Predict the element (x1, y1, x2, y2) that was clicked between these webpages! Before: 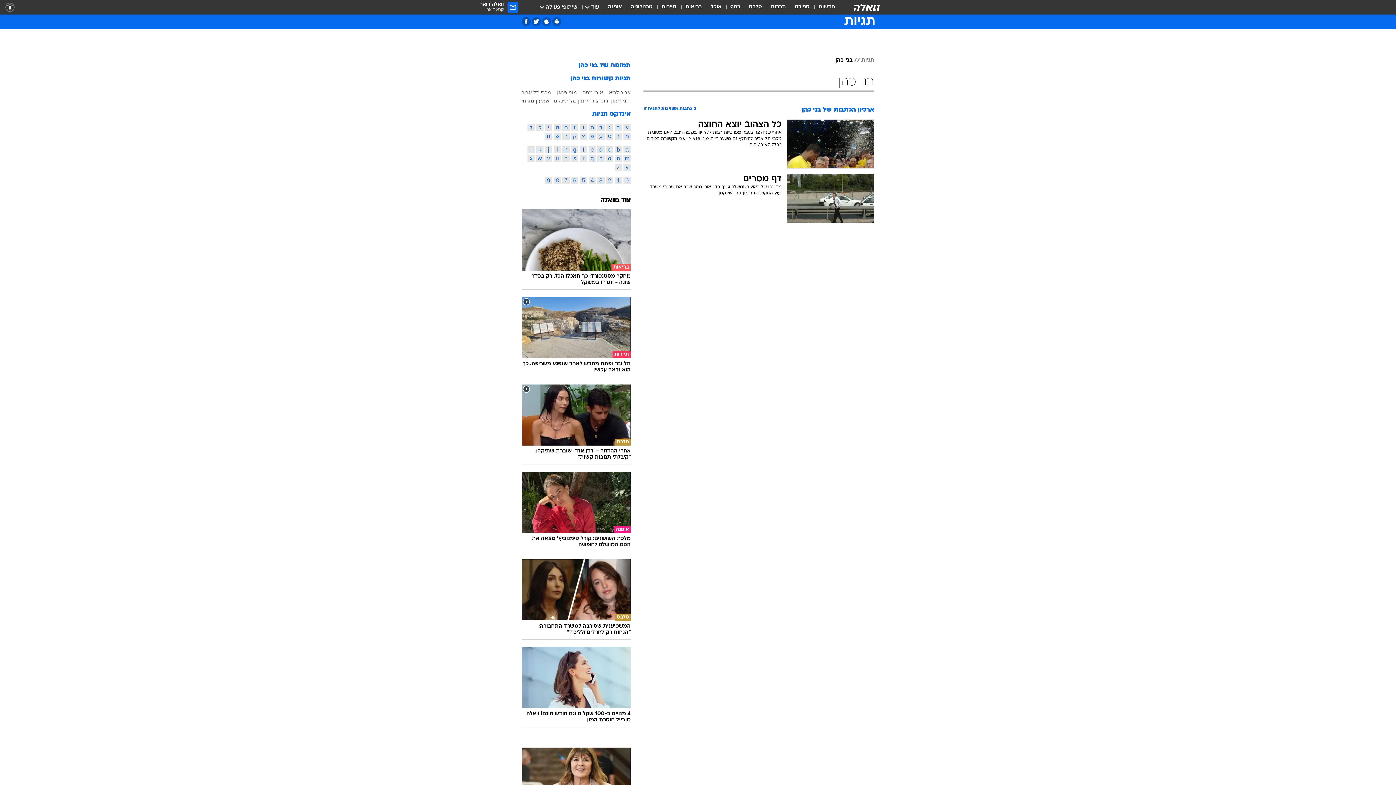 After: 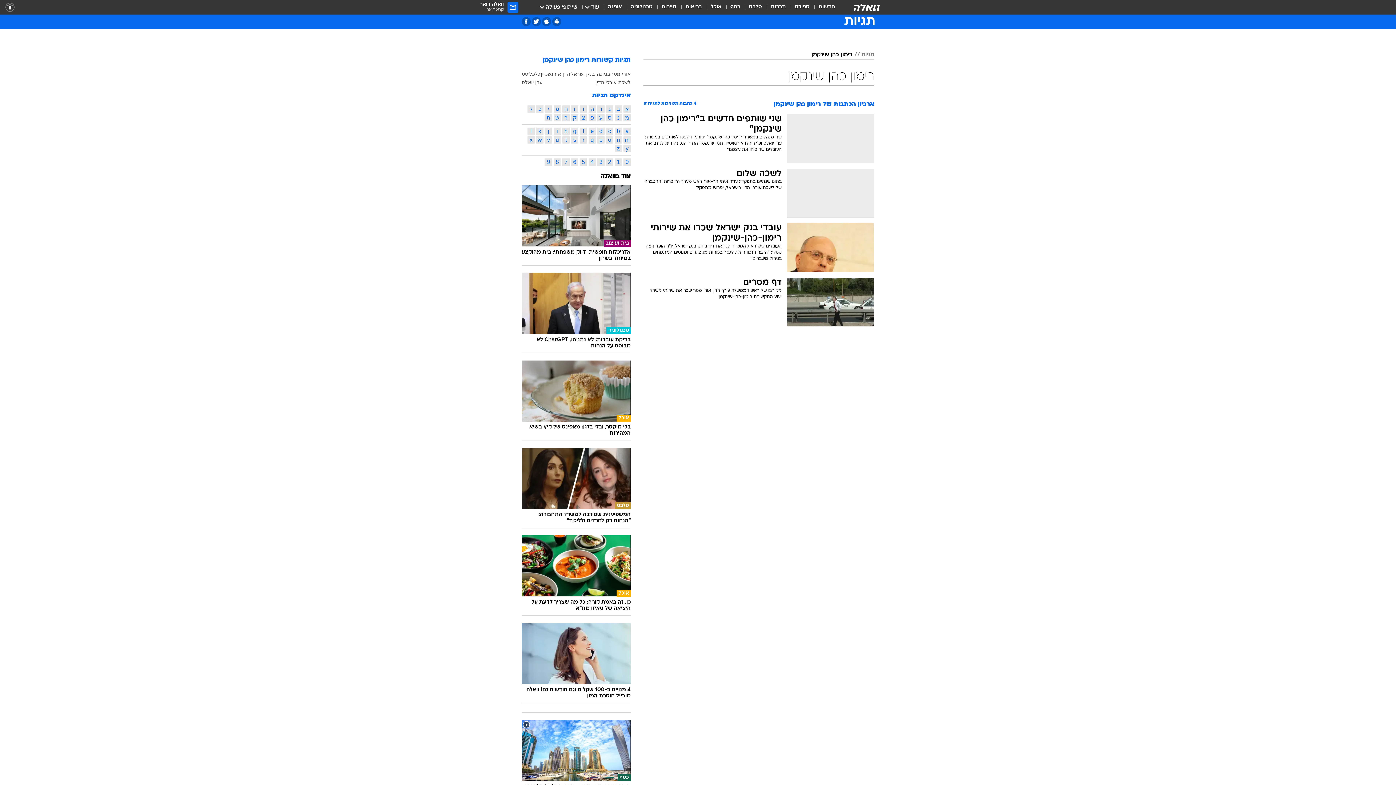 Action: bbox: (552, 97, 588, 103) label: רימון כהן שינקמן